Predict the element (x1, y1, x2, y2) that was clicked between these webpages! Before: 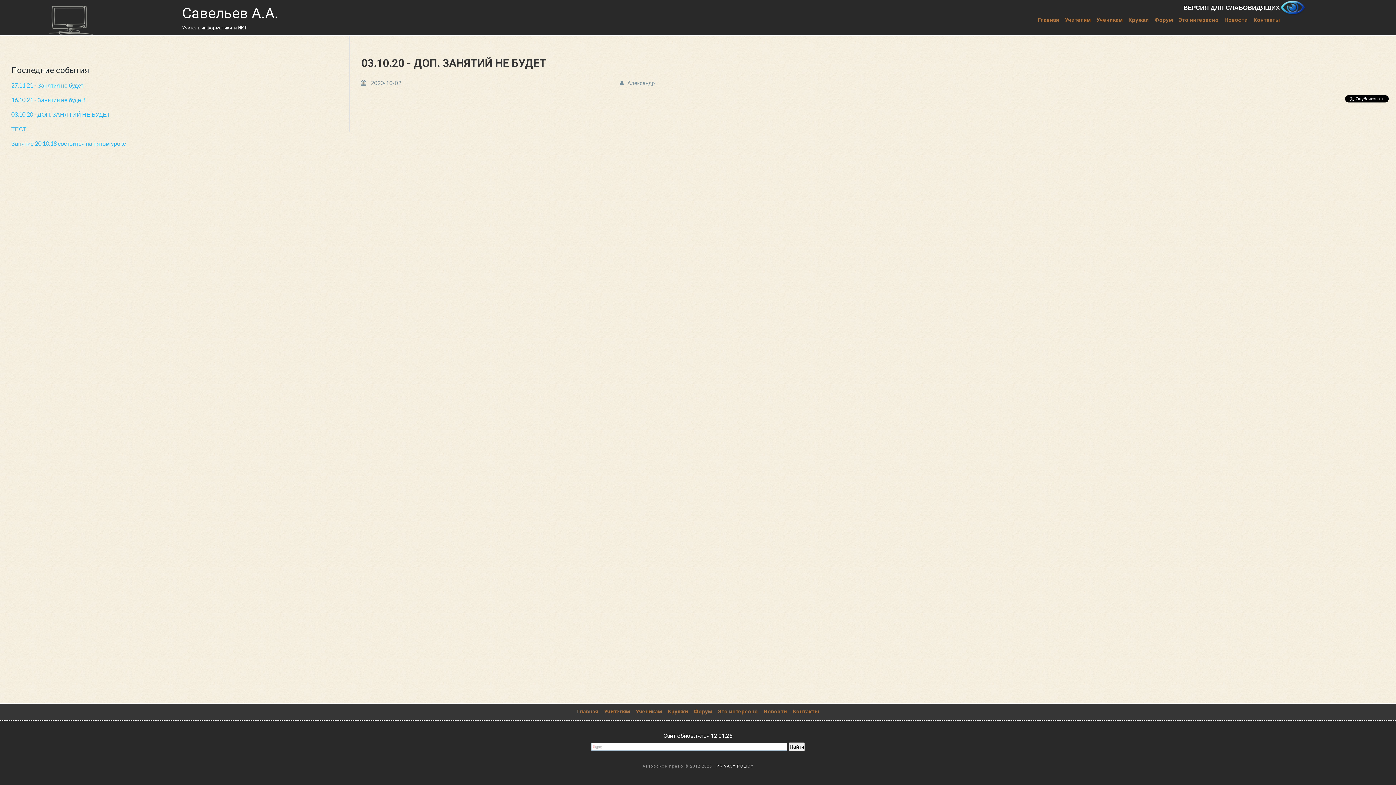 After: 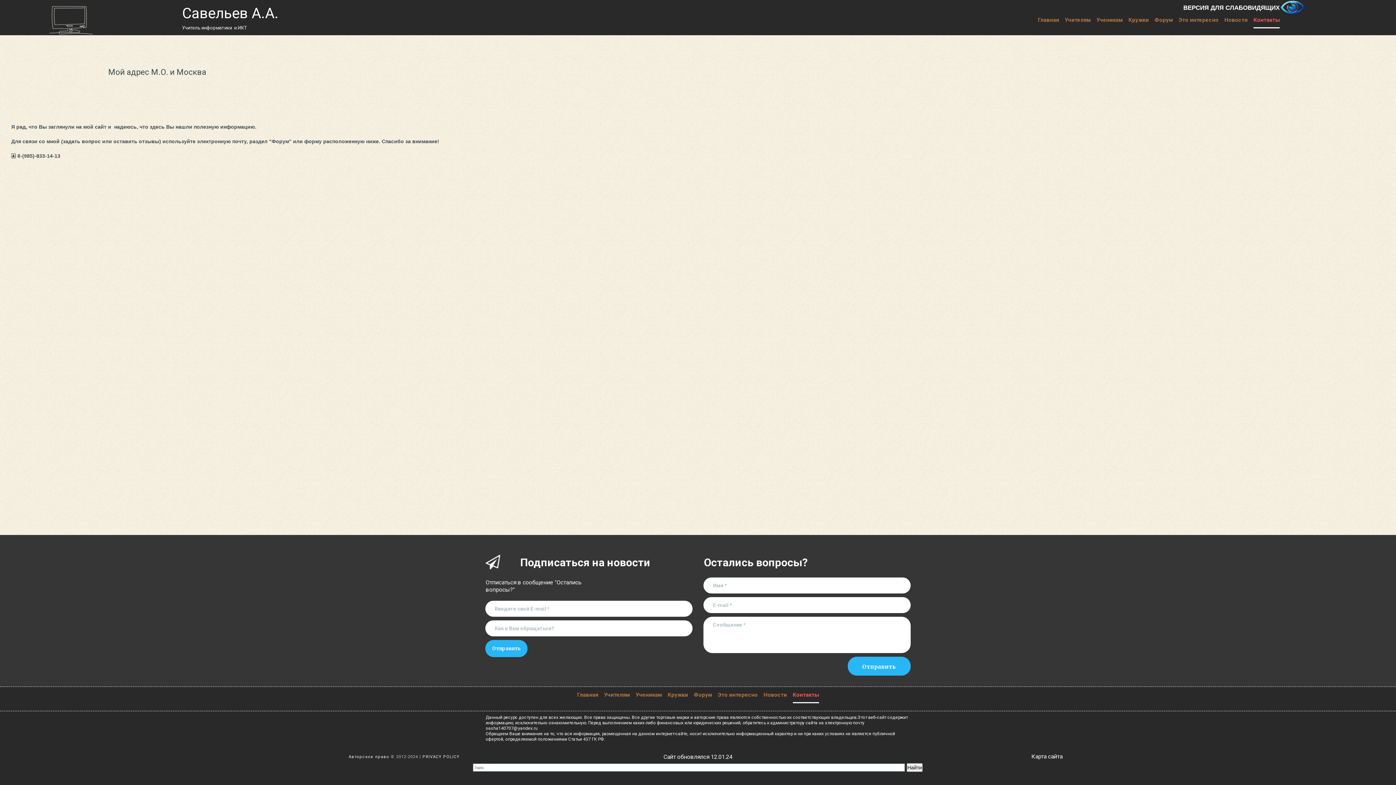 Action: label: Контакты bbox: (1253, 15, 1280, 28)